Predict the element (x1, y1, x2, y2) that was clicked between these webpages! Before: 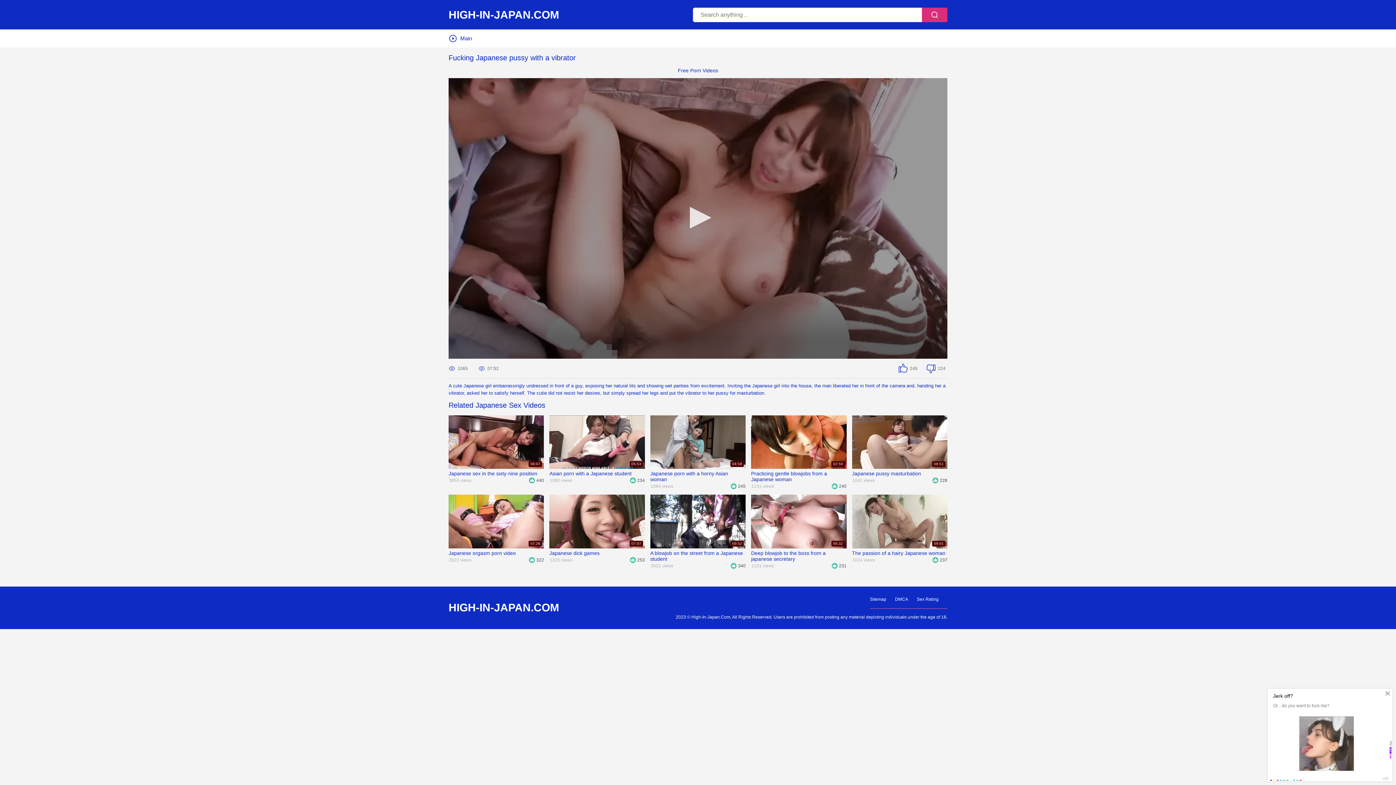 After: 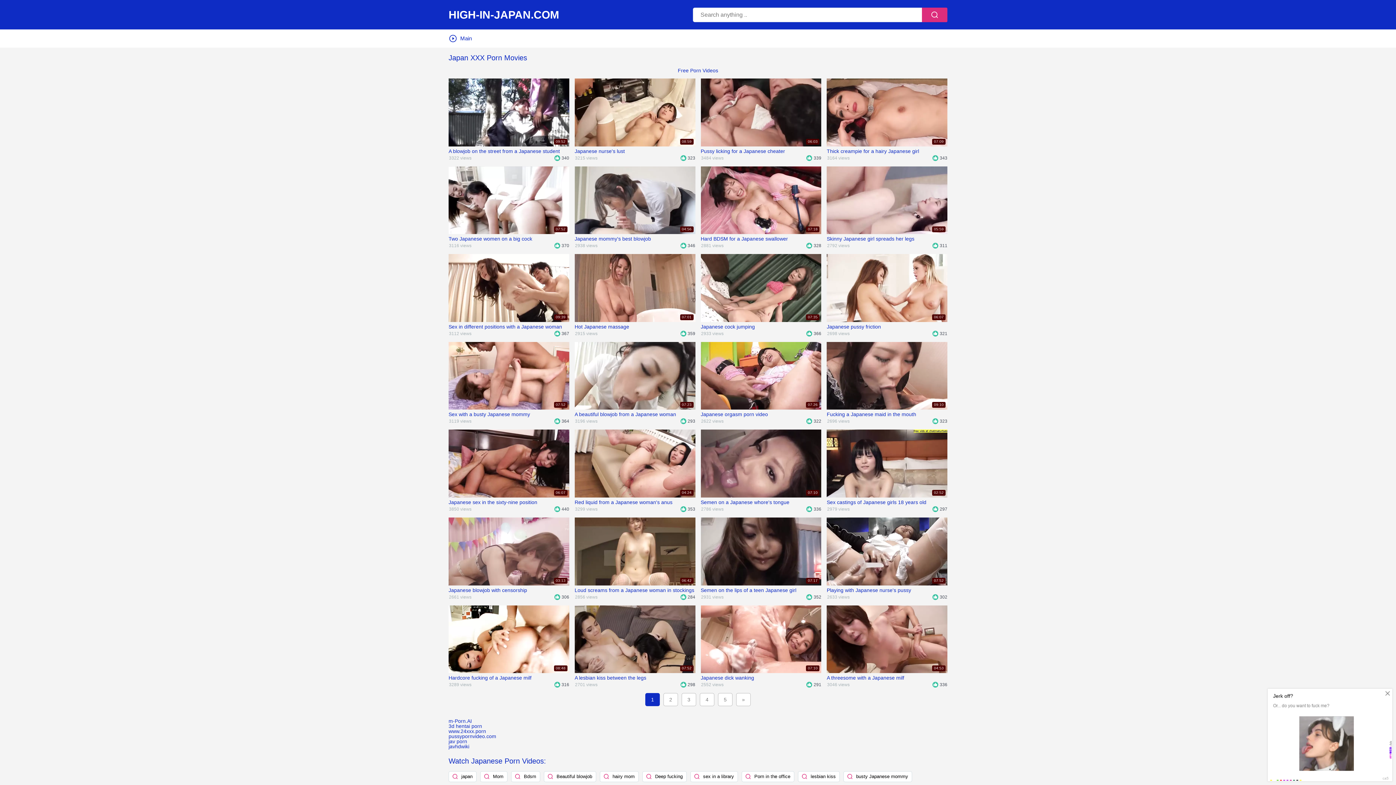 Action: bbox: (448, 29, 472, 47) label: Main